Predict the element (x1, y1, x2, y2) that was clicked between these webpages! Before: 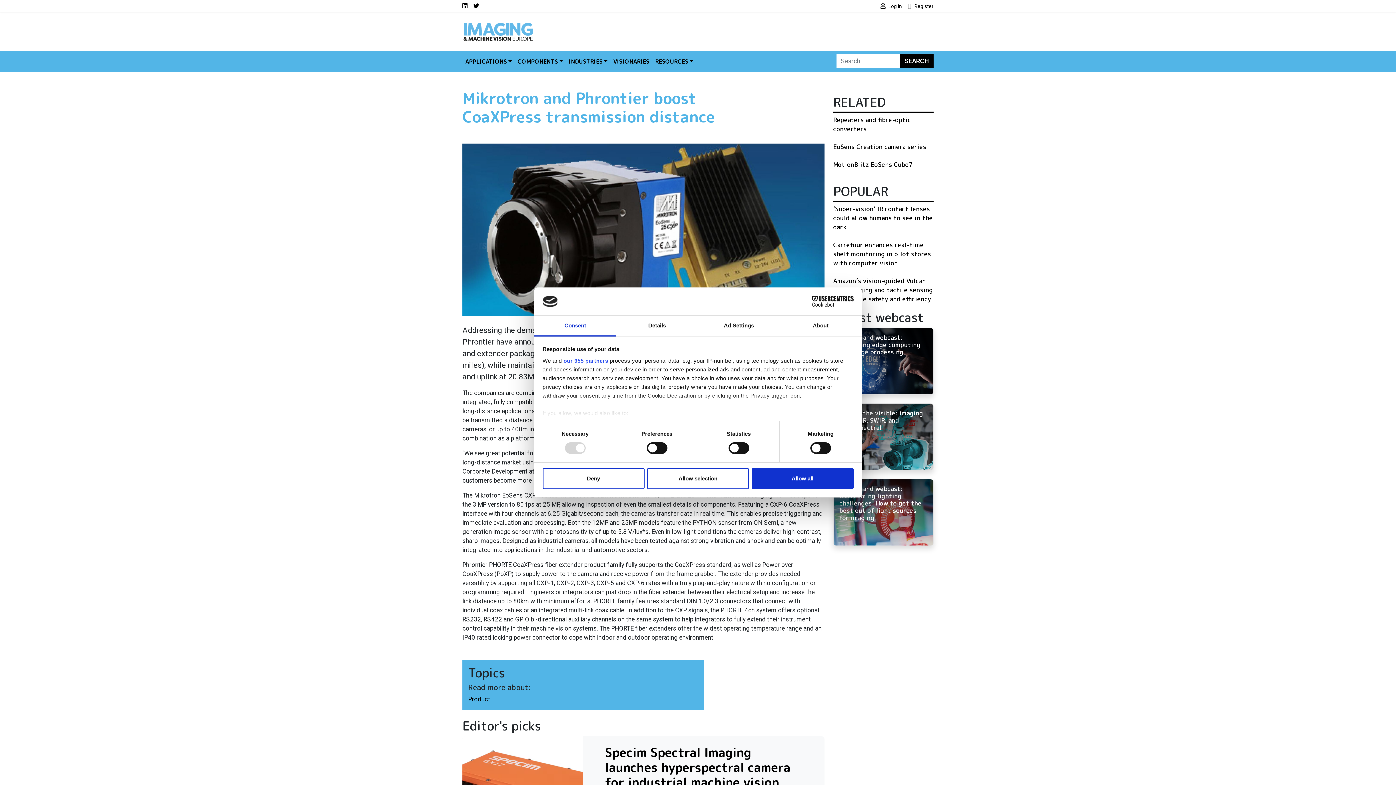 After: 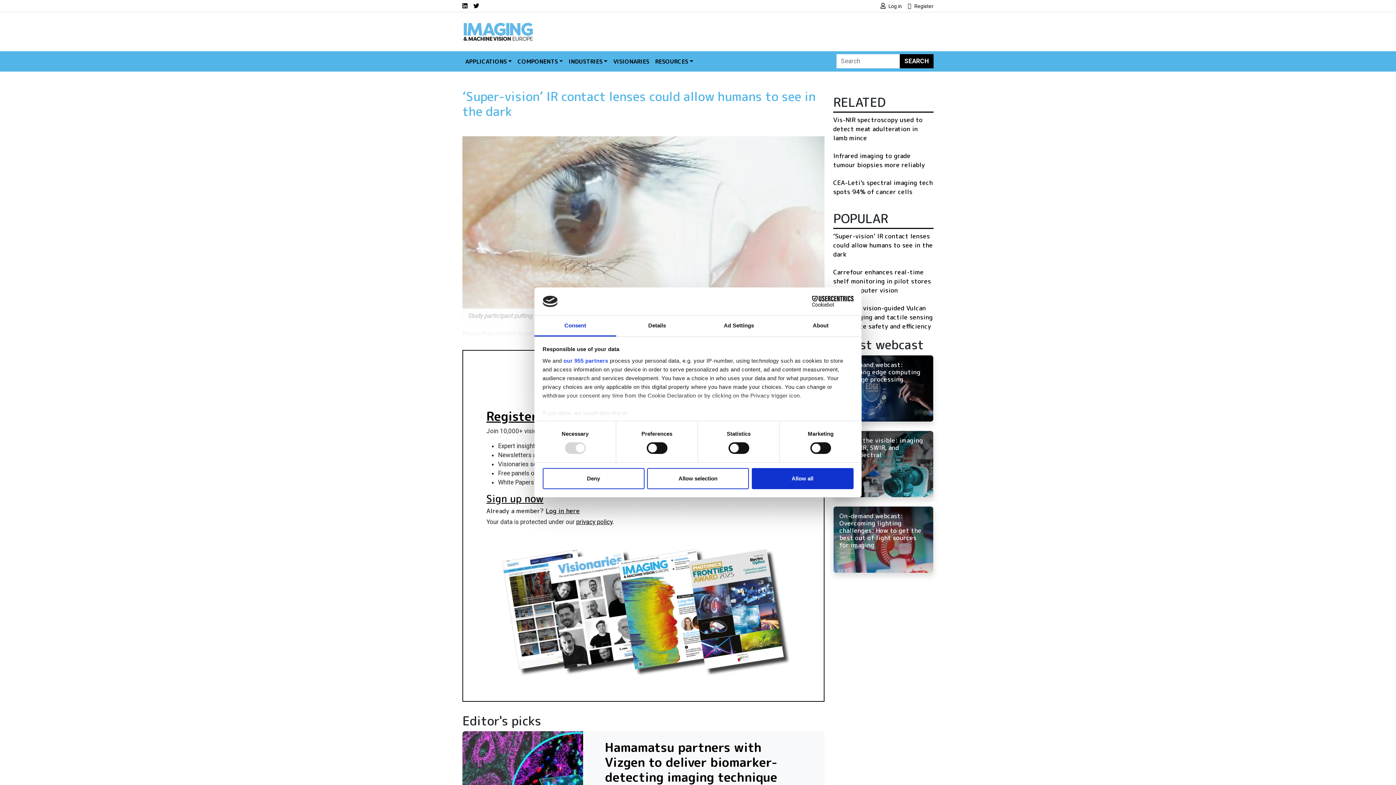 Action: bbox: (833, 204, 933, 231) label: ‘Super-vision’ IR contact lenses could allow humans to see in the dark